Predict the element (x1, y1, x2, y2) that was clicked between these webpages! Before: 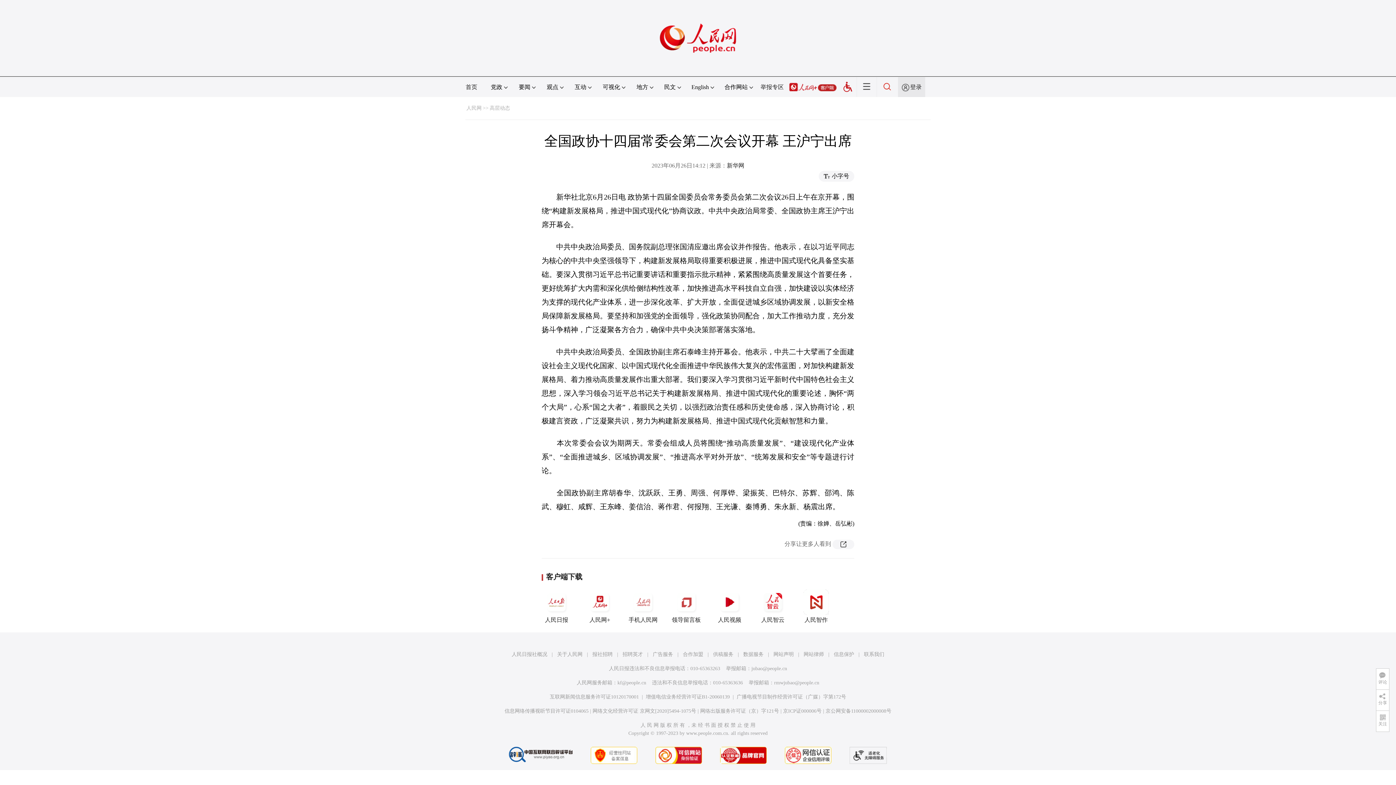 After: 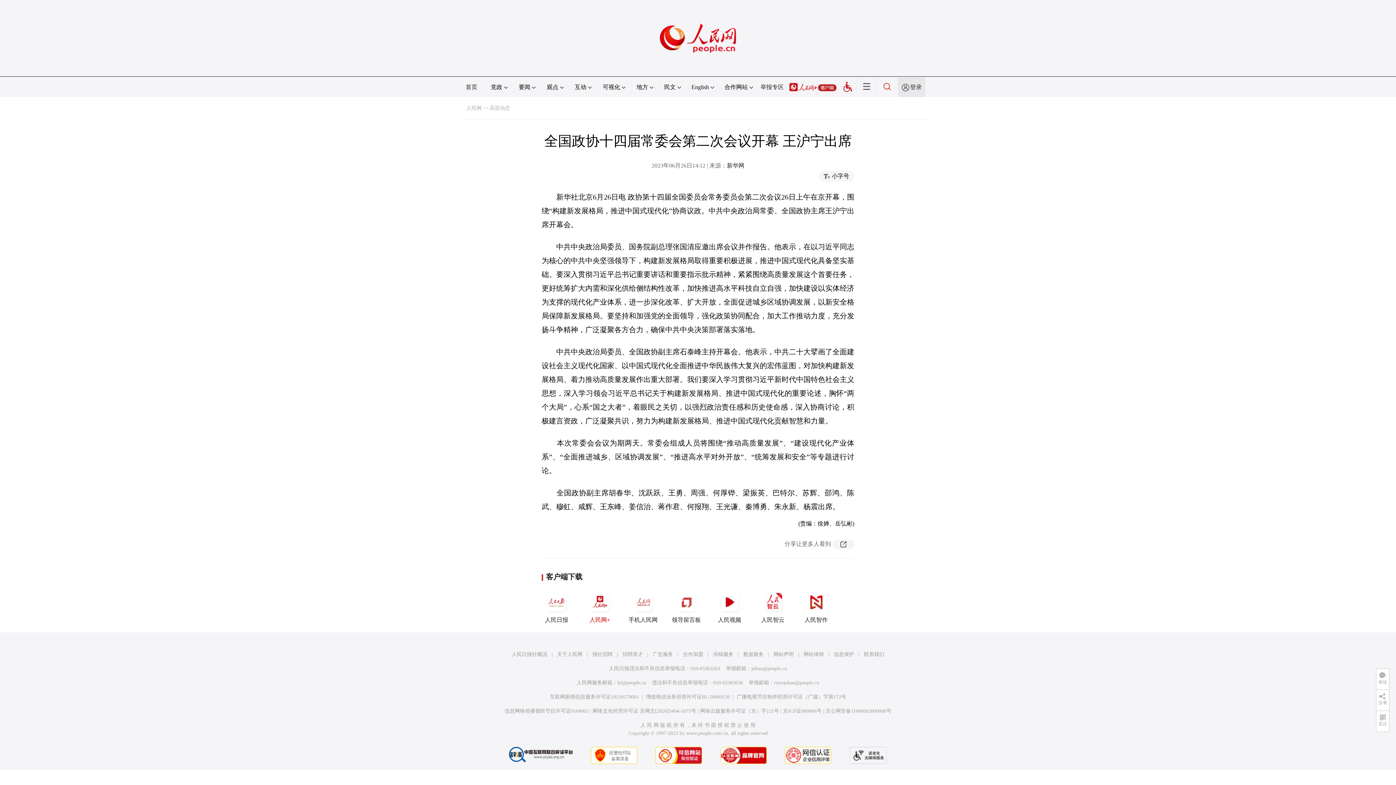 Action: bbox: (585, 589, 614, 623) label: 人民网+